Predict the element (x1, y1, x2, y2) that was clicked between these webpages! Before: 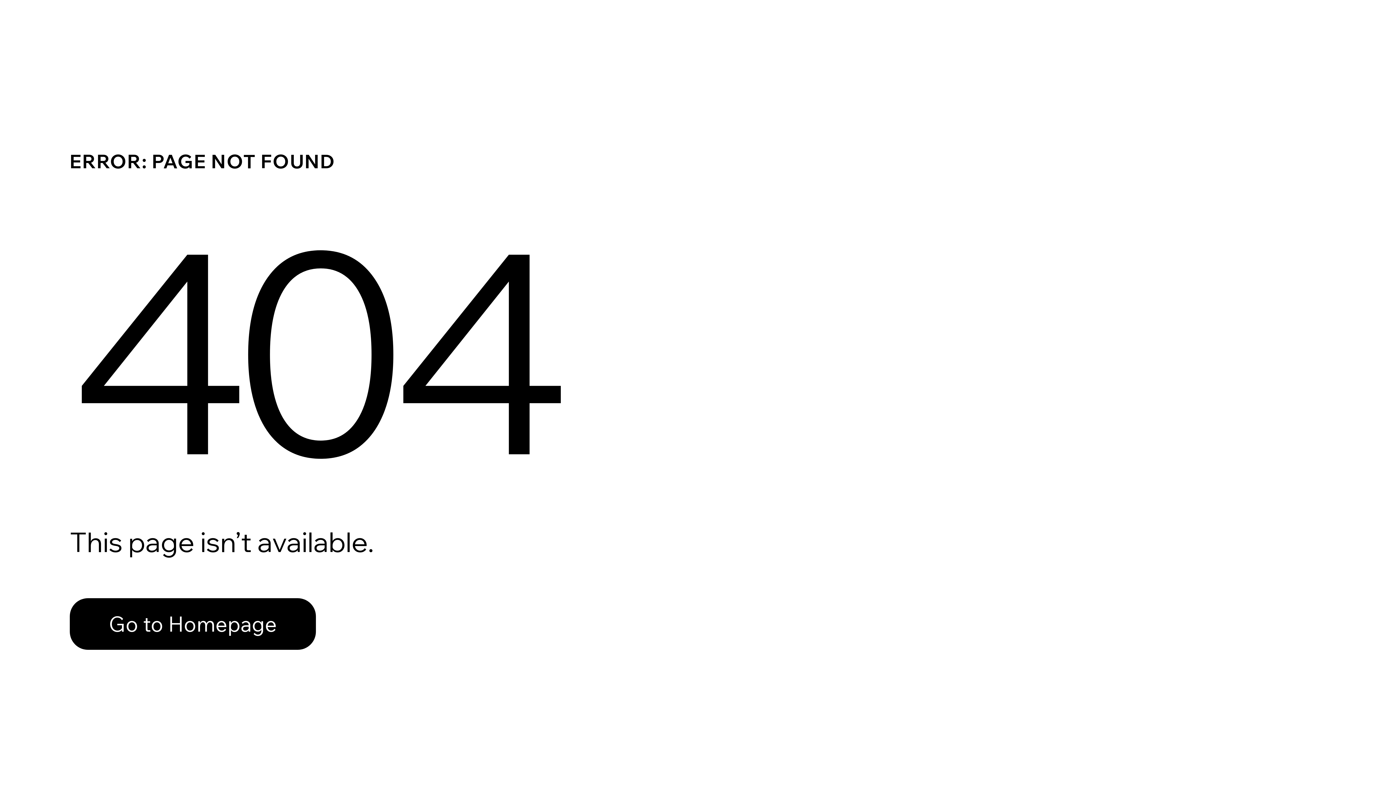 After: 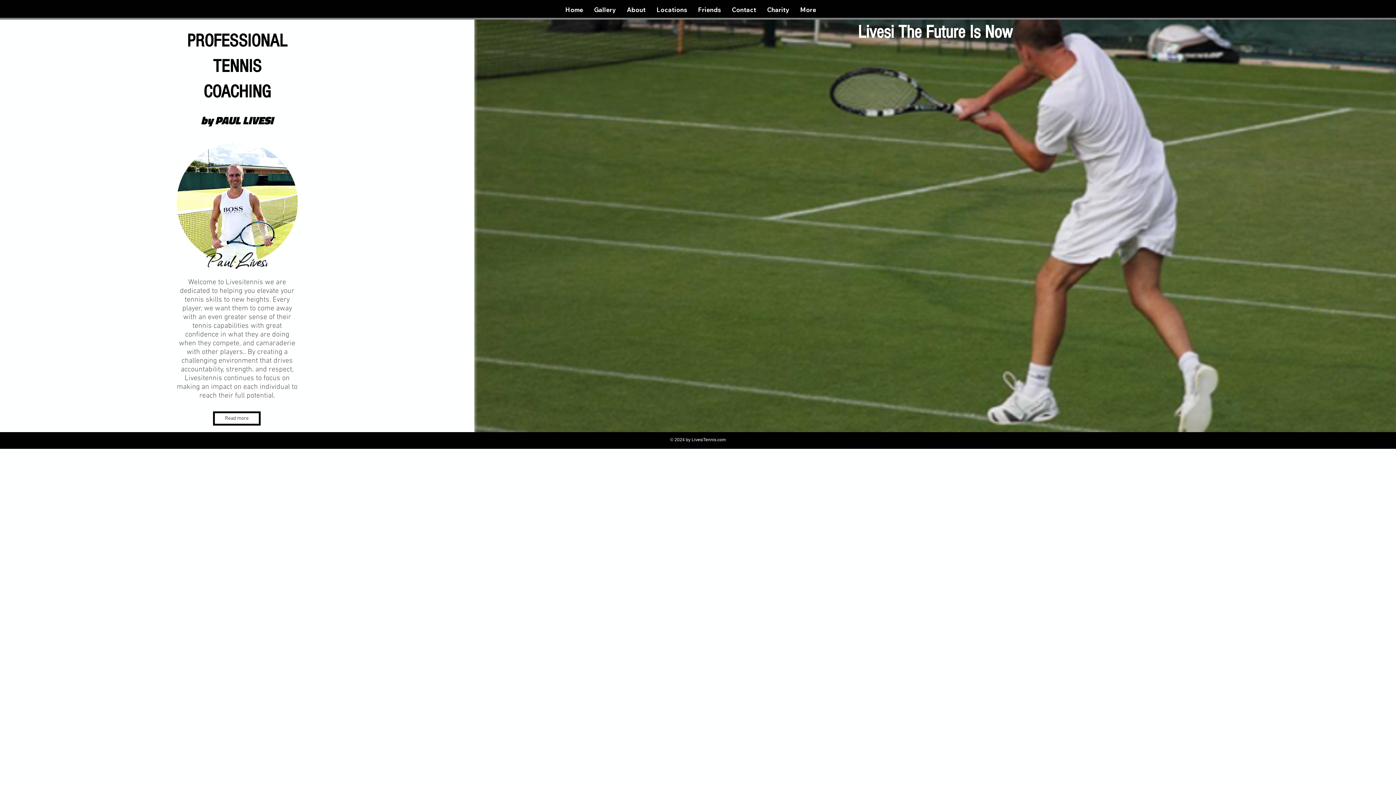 Action: bbox: (69, 582, 768, 659) label: Go to Homepage